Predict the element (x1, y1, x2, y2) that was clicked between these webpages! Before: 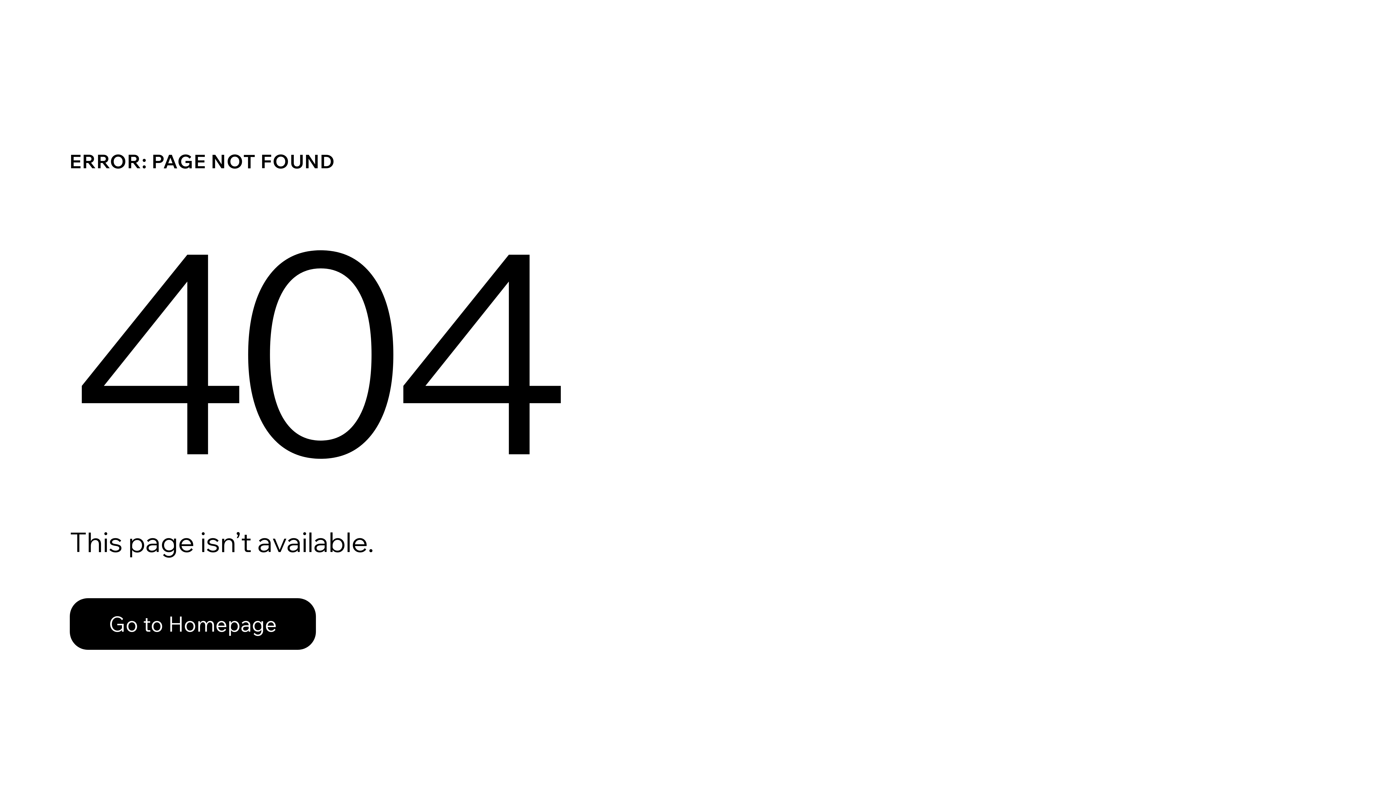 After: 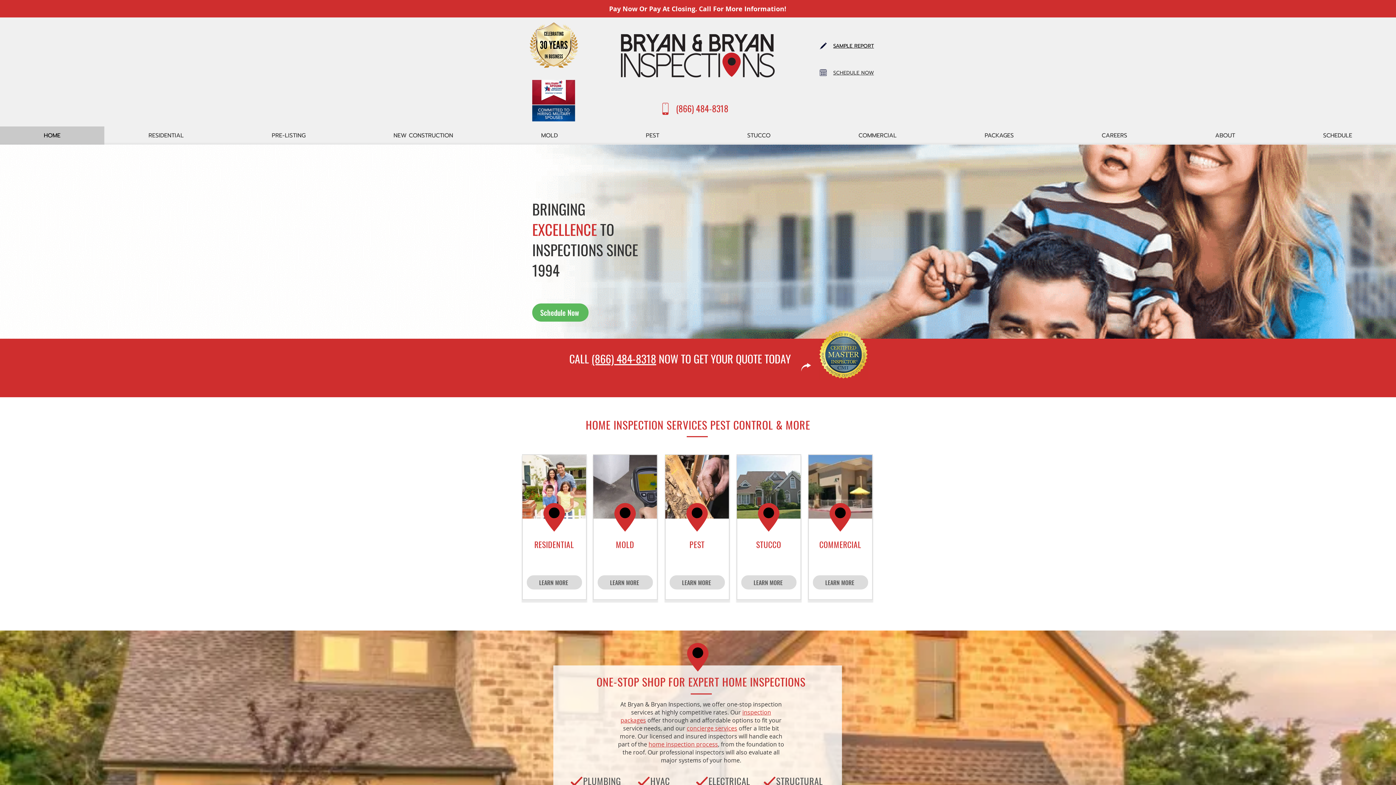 Action: bbox: (69, 582, 768, 659) label: Go to Homepage